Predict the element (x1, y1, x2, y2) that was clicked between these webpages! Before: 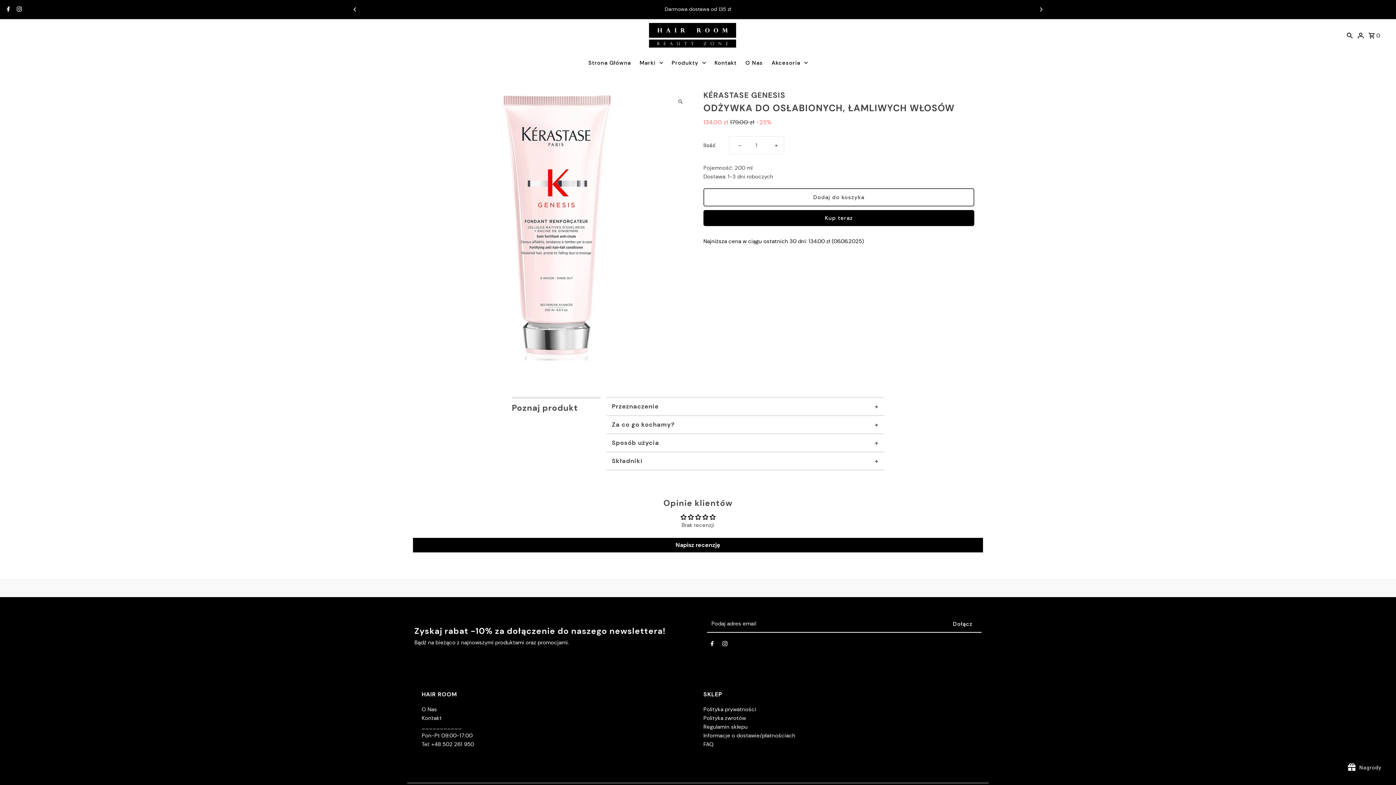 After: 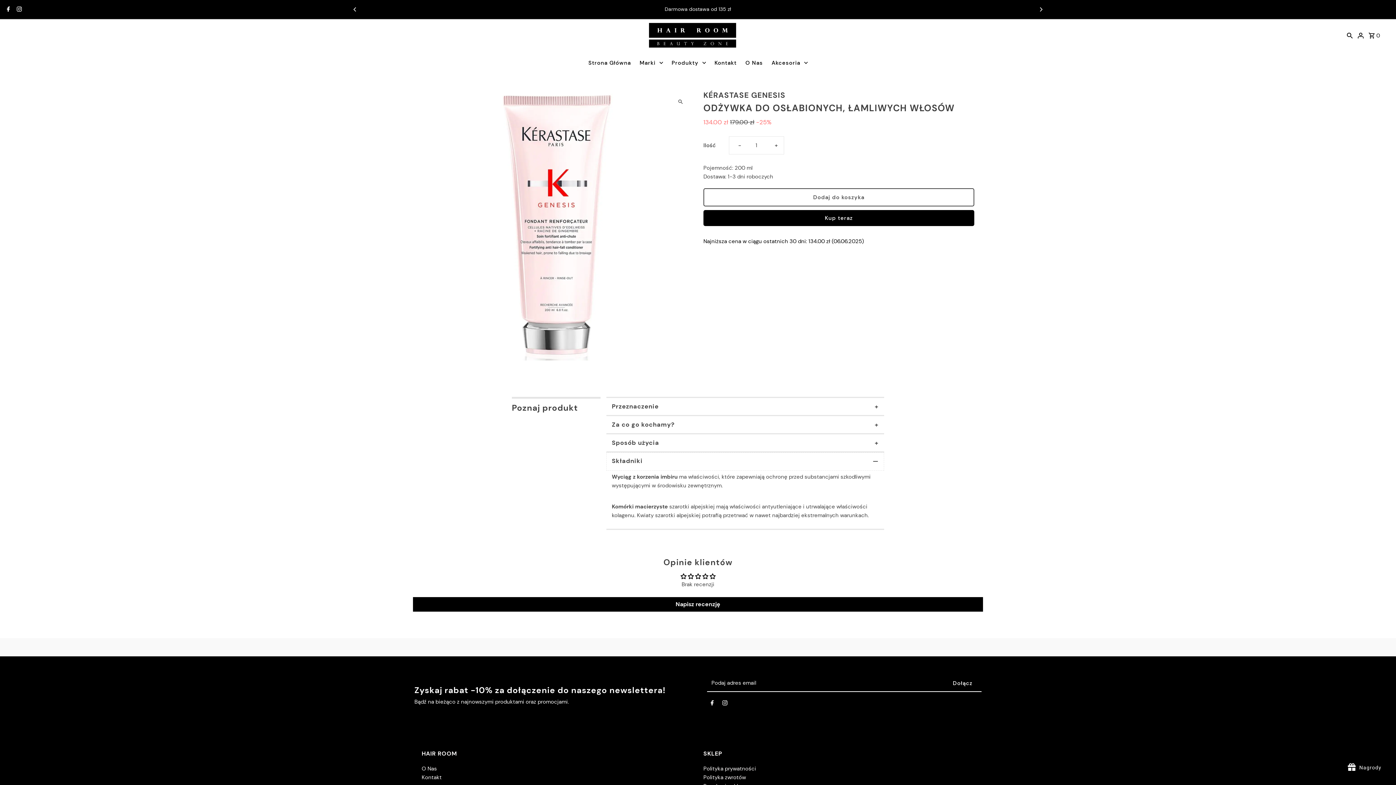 Action: label: Składniki bbox: (606, 452, 884, 471)